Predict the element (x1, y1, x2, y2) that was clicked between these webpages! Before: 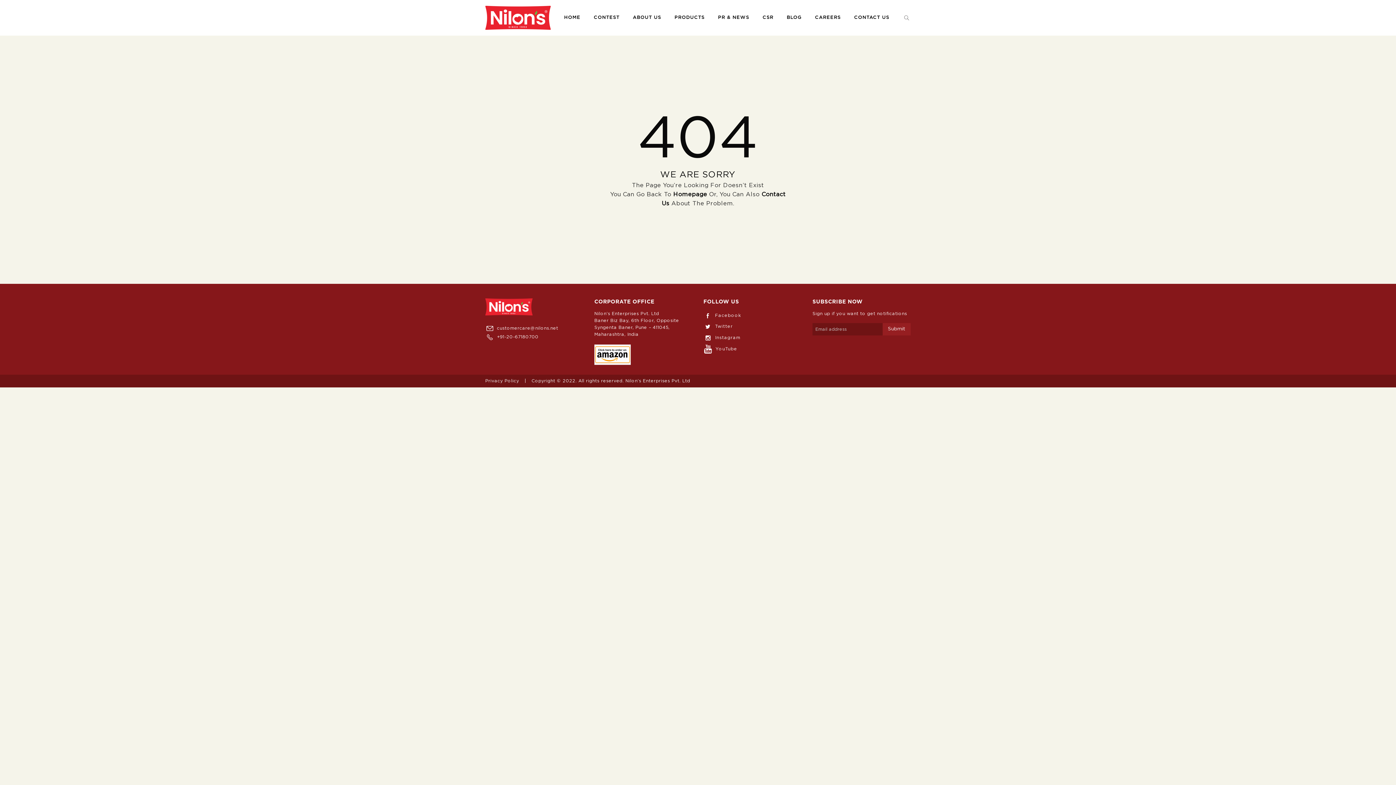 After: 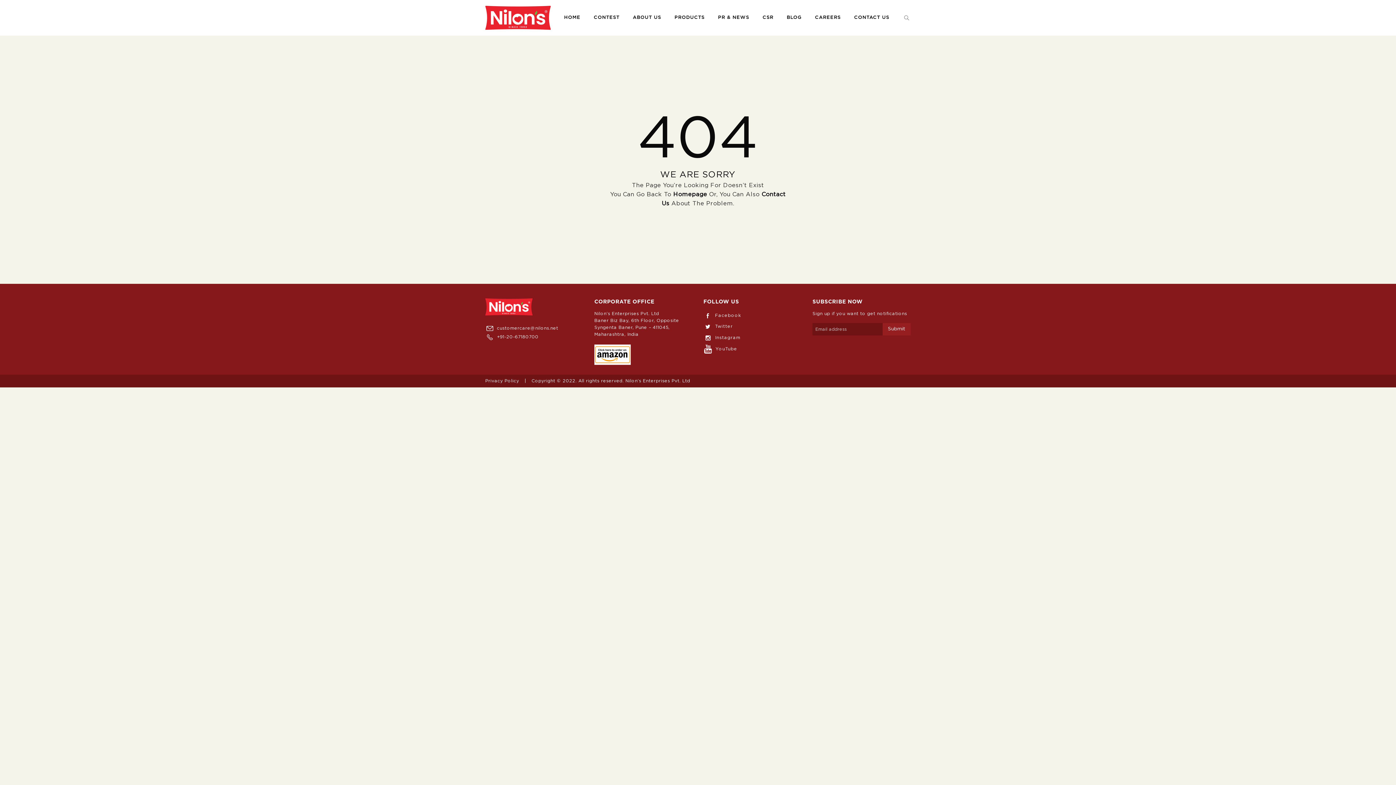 Action: label: Facebook bbox: (703, 313, 741, 317)